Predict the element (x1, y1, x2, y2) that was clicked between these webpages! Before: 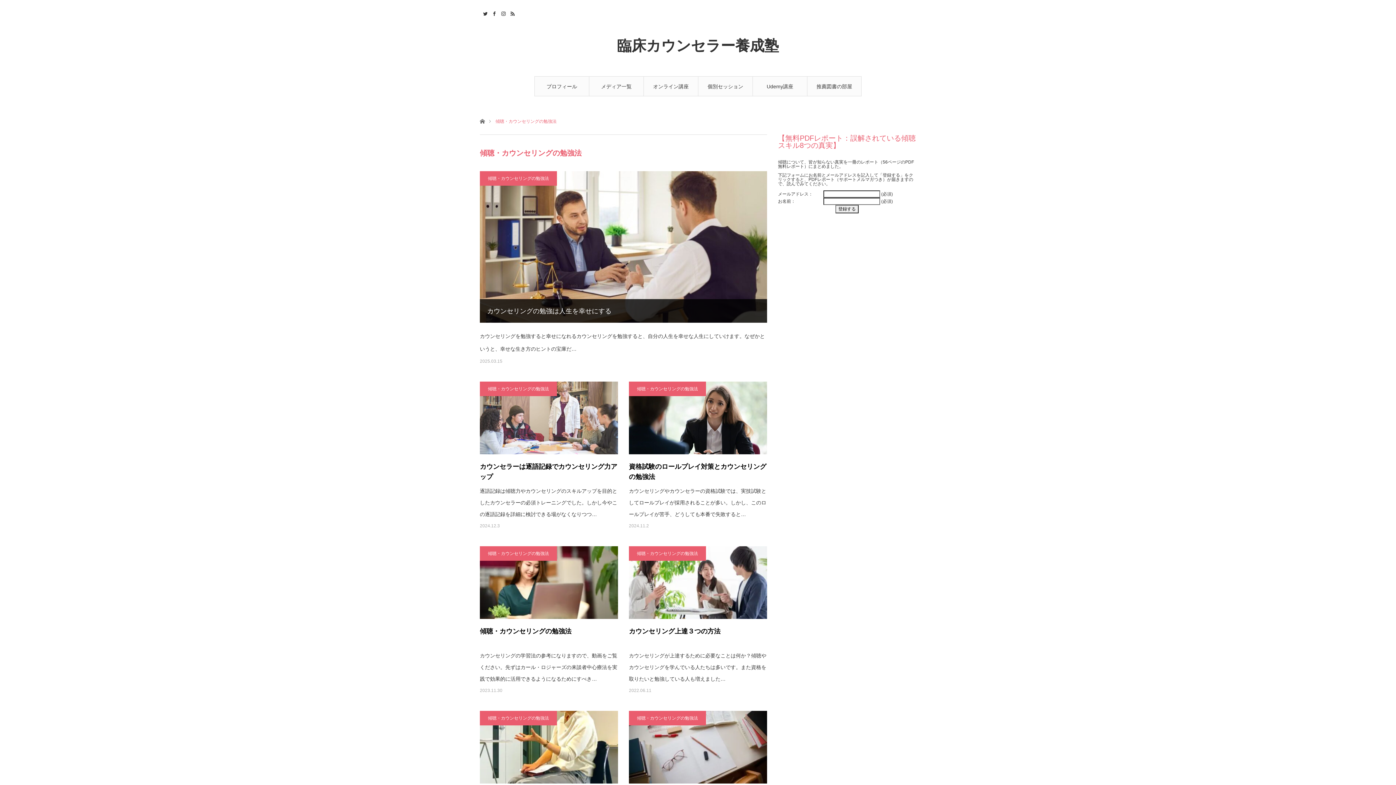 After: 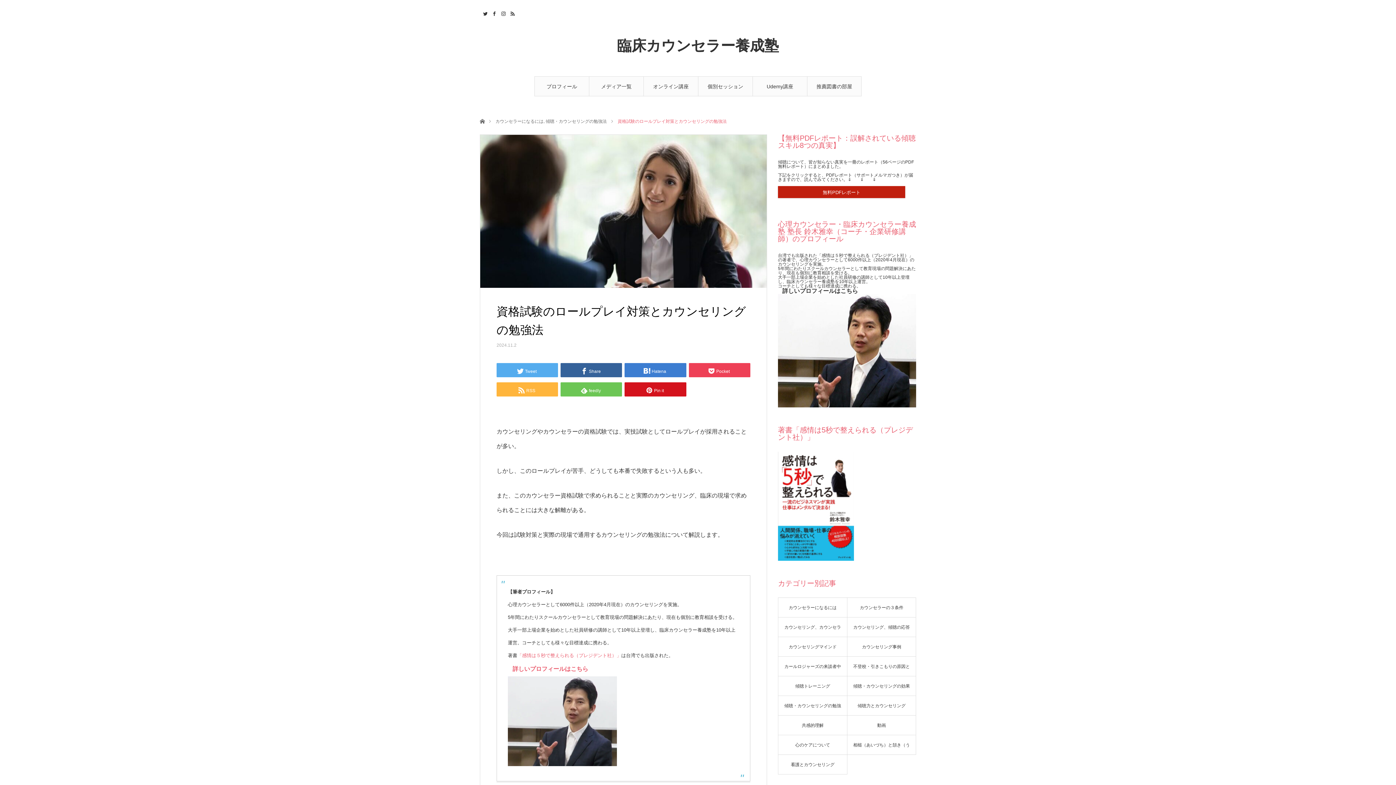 Action: label: 資格試験のロールプレイ対策とカウンセリングの勉強法 bbox: (629, 454, 767, 484)